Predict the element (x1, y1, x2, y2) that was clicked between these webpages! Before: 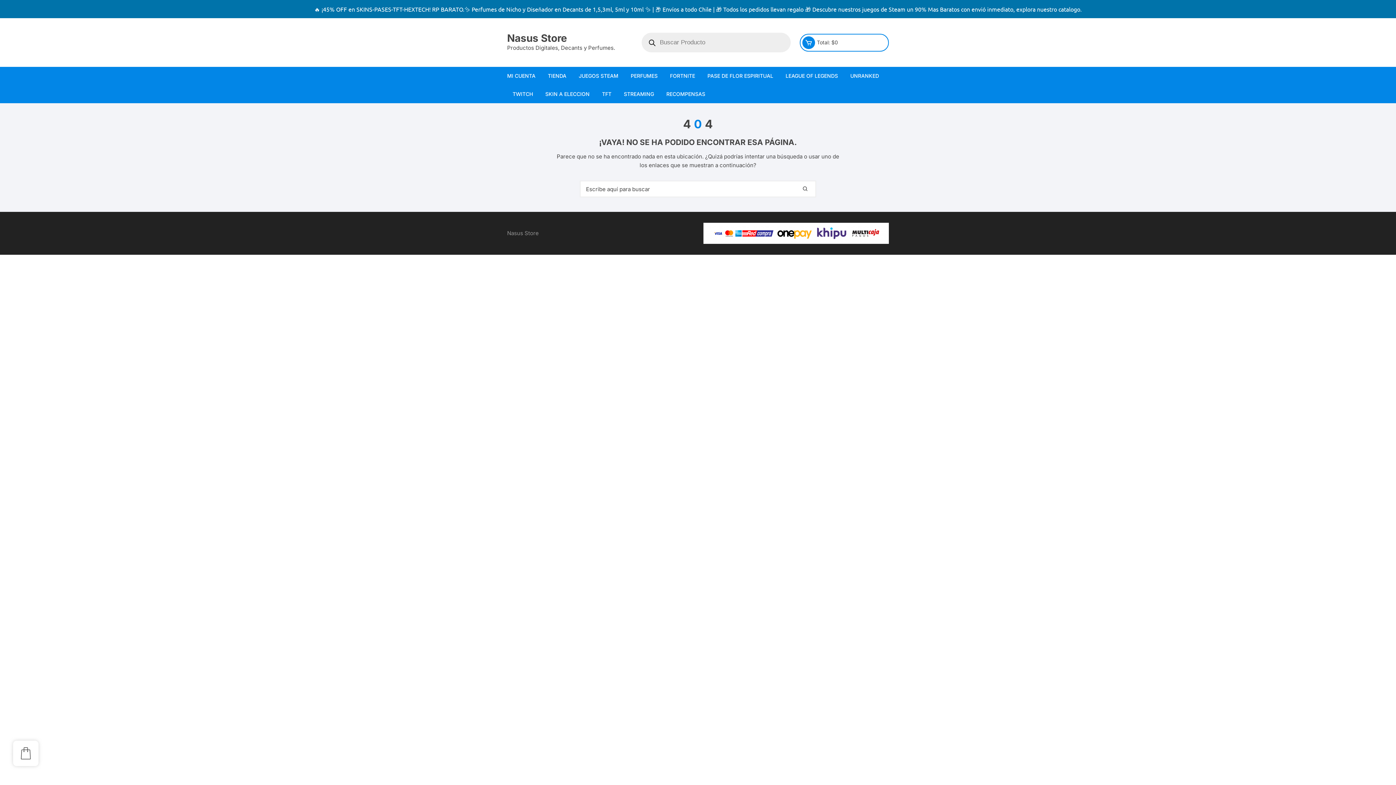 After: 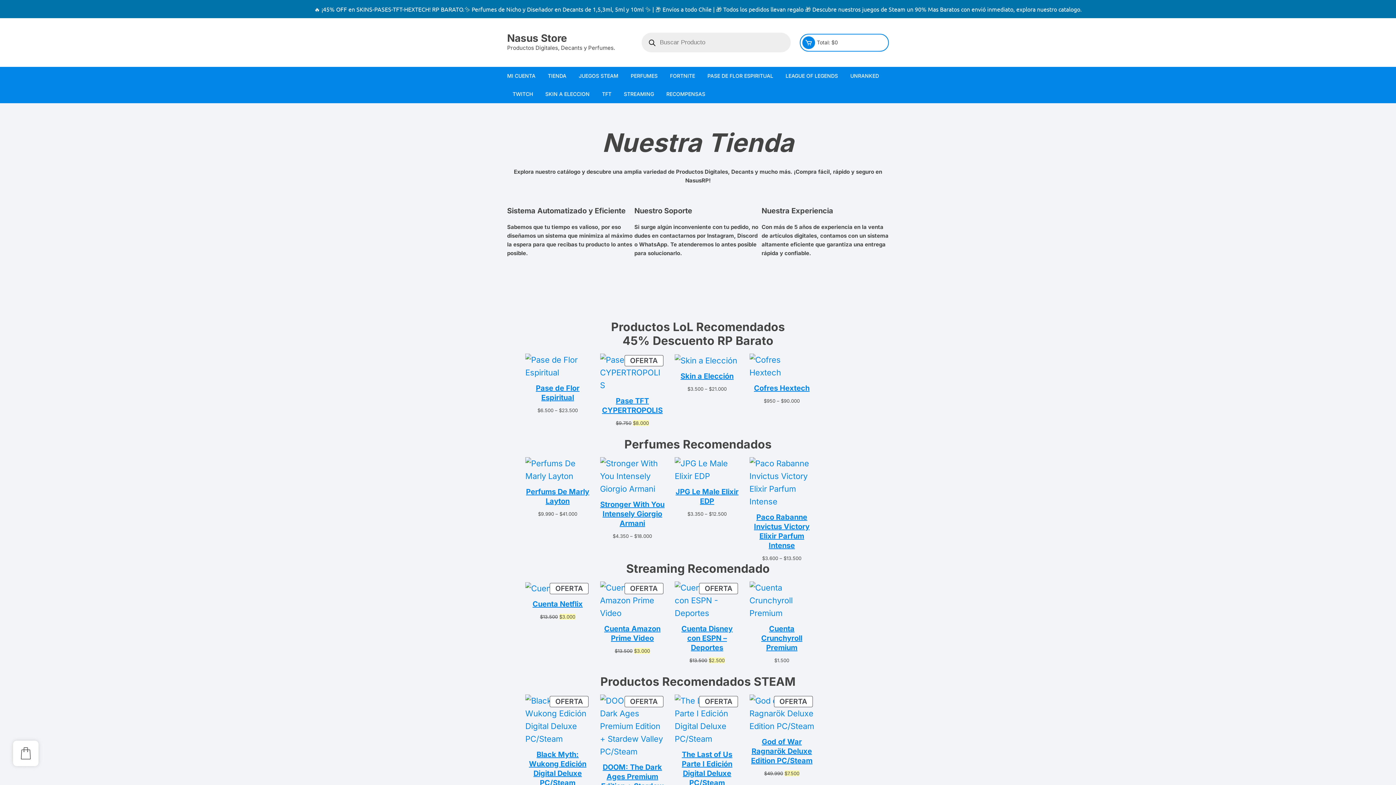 Action: label: Nasus Store bbox: (507, 32, 567, 44)